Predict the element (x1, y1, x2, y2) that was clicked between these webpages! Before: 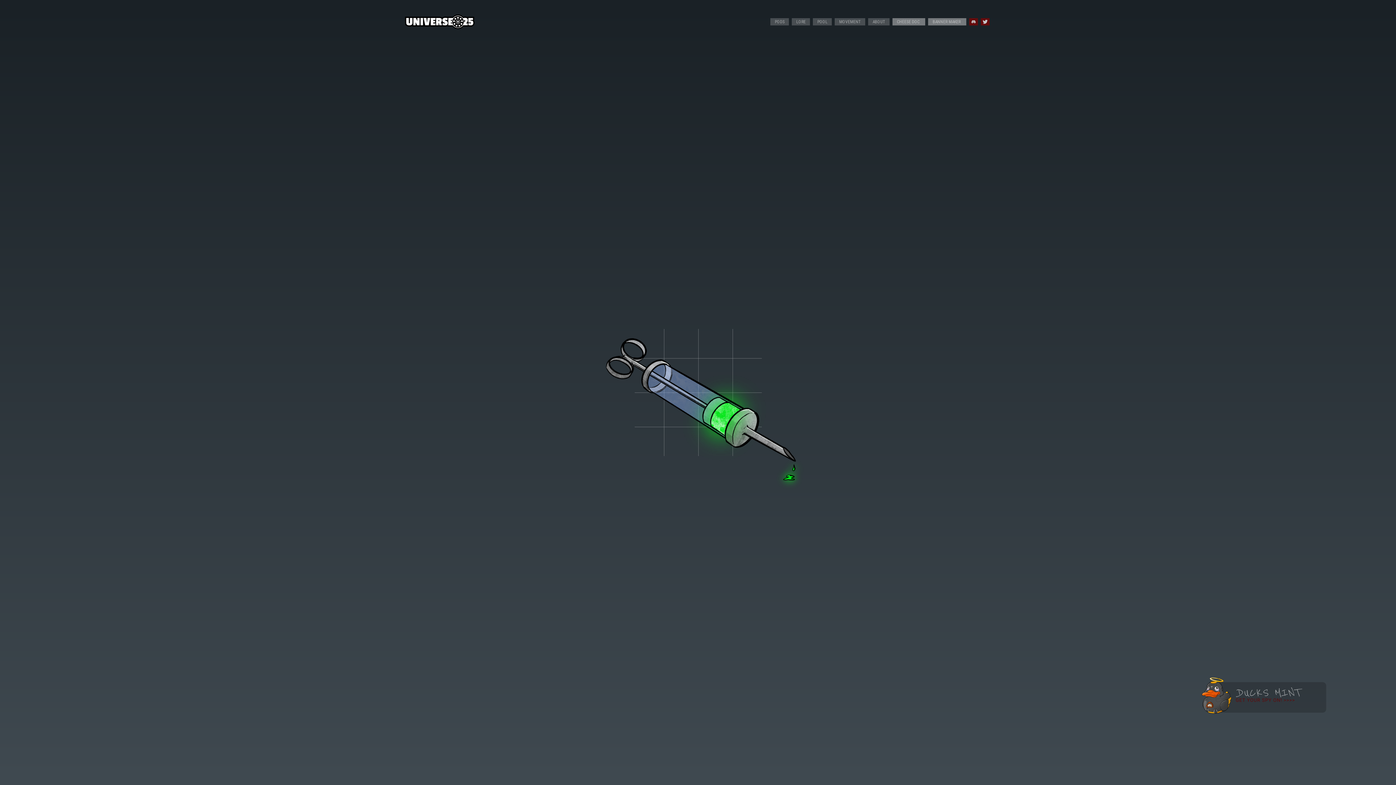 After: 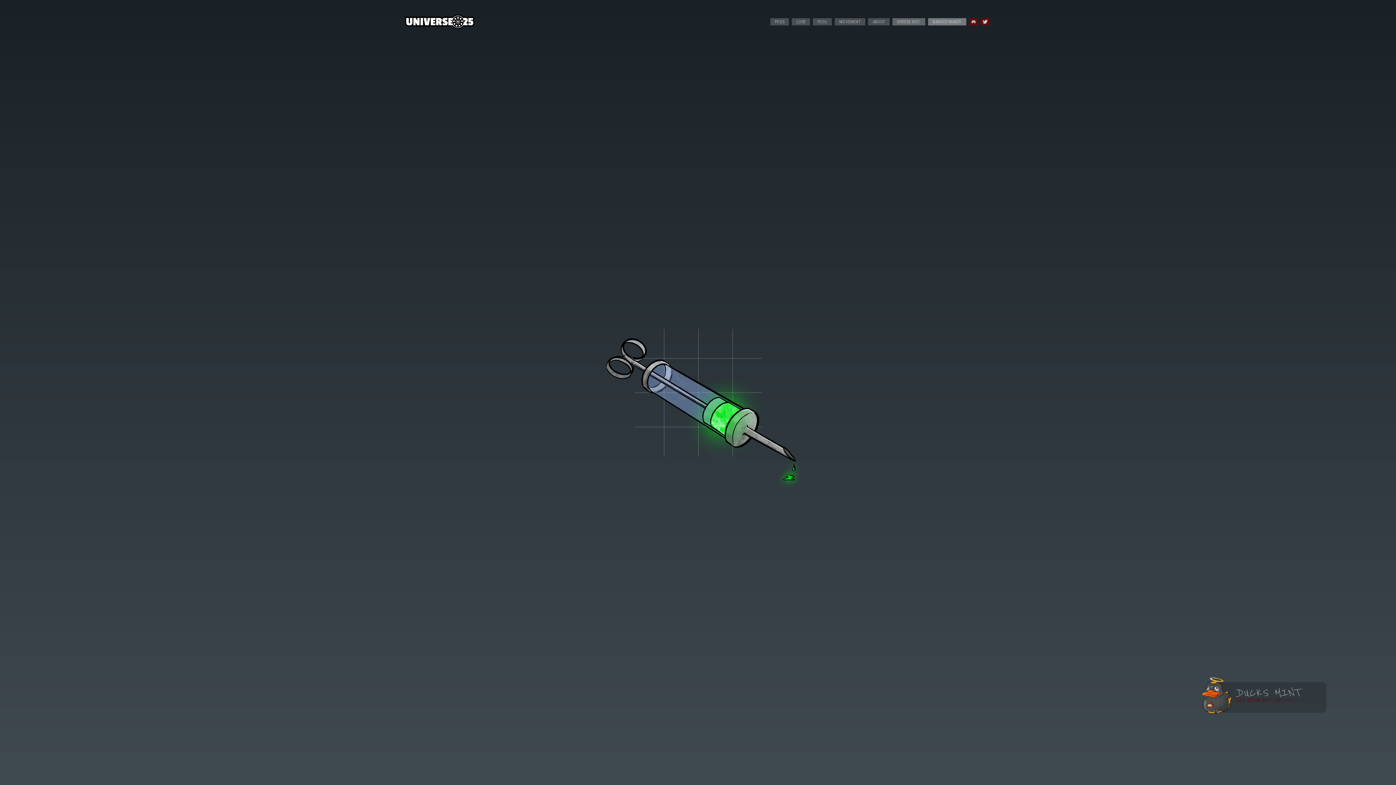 Action: label: CHEESE DOC bbox: (891, 18, 927, 25)